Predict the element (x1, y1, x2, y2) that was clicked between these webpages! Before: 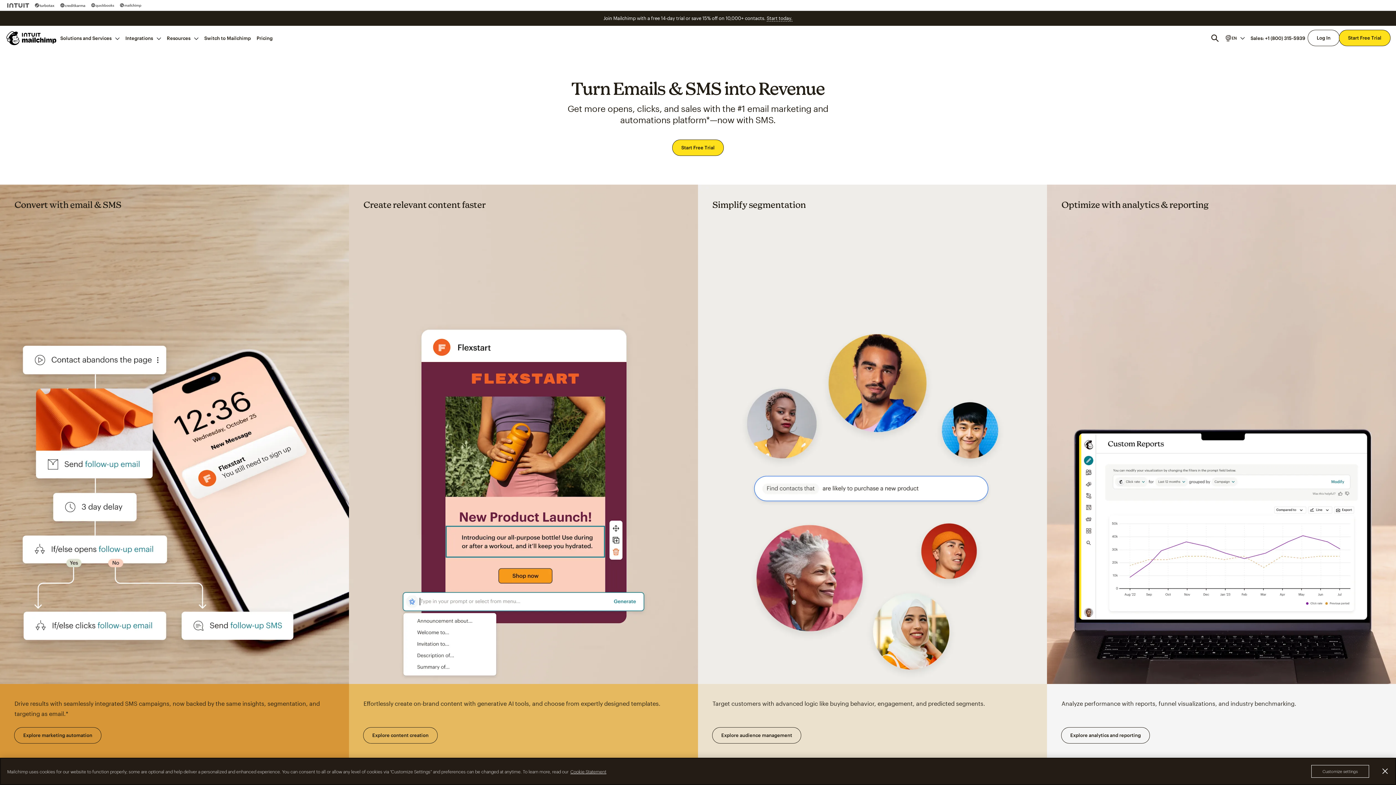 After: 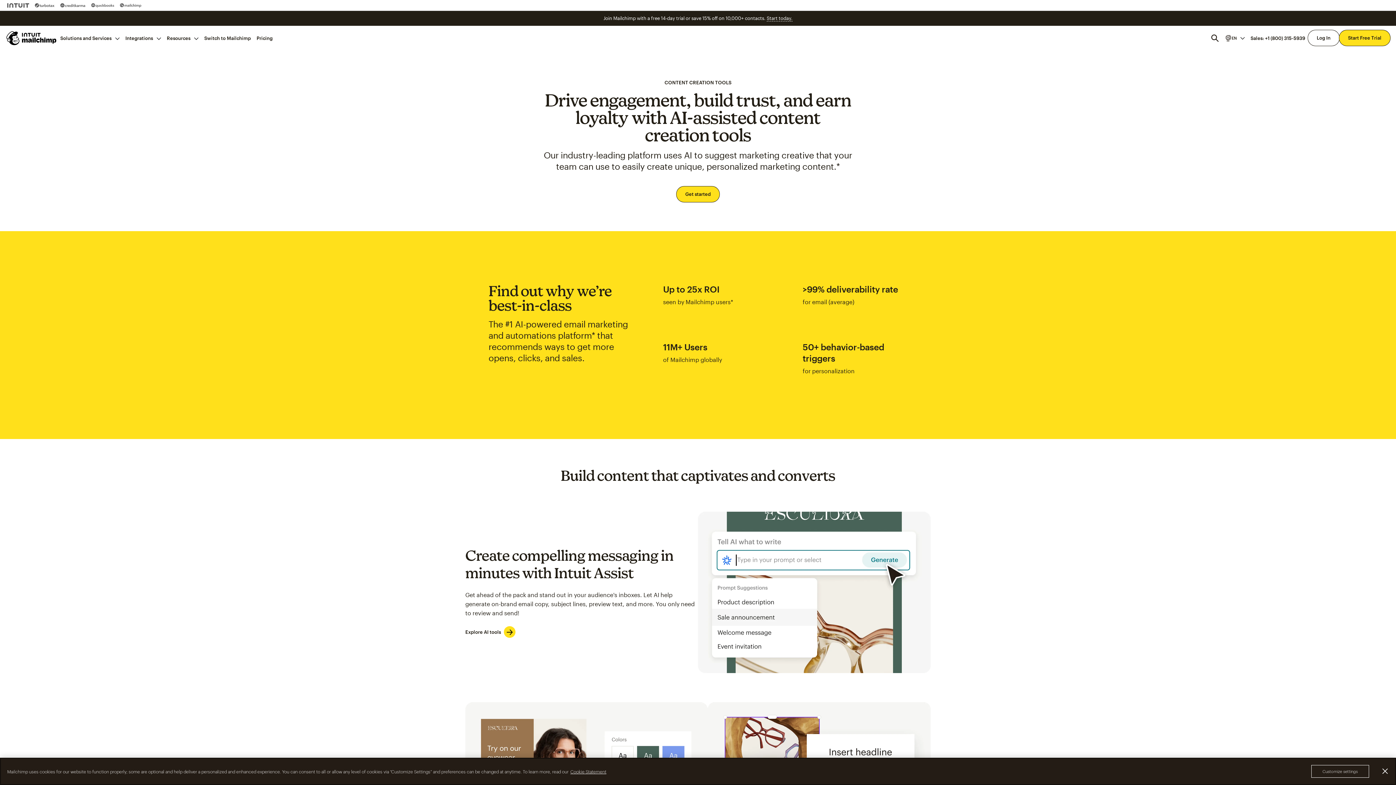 Action: label: Create relevant content faster bbox: (349, 184, 698, 684)